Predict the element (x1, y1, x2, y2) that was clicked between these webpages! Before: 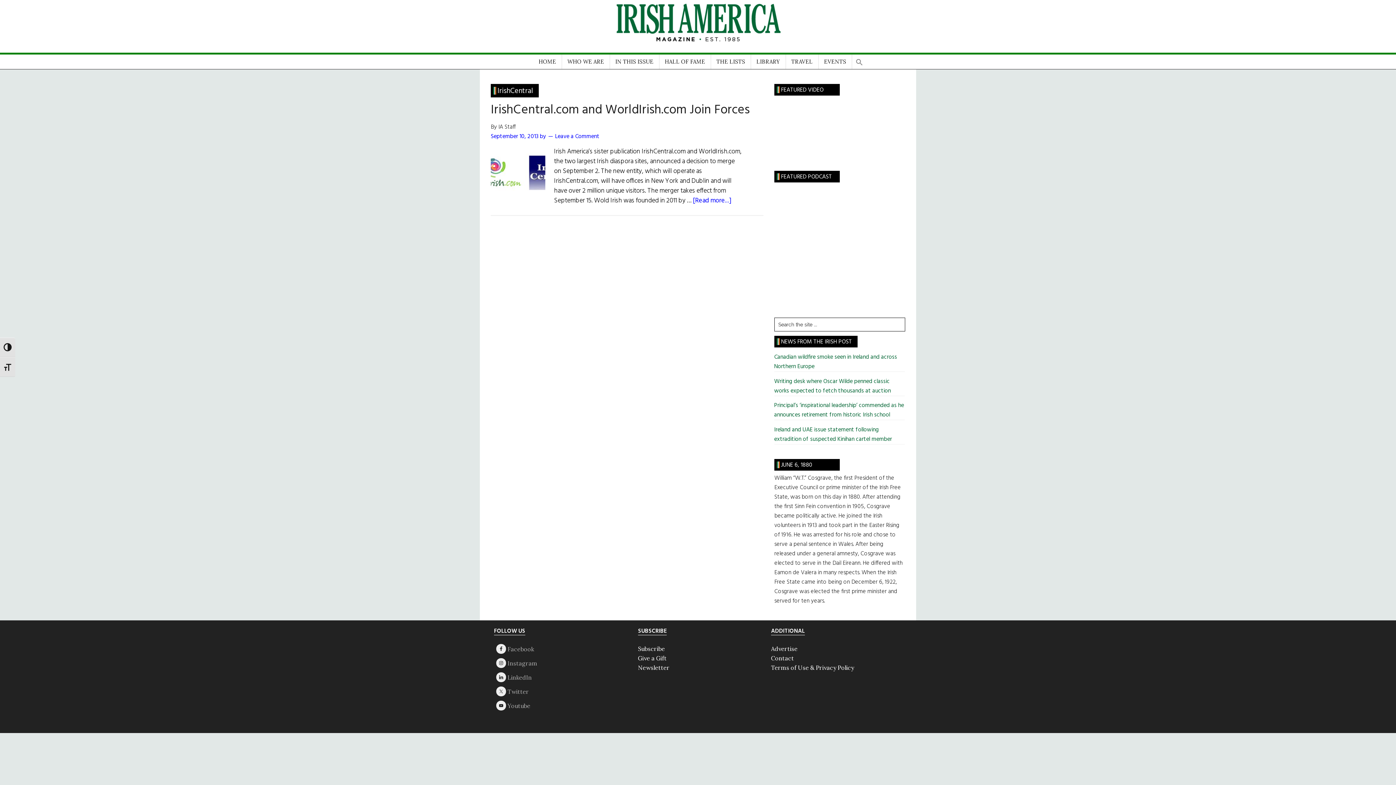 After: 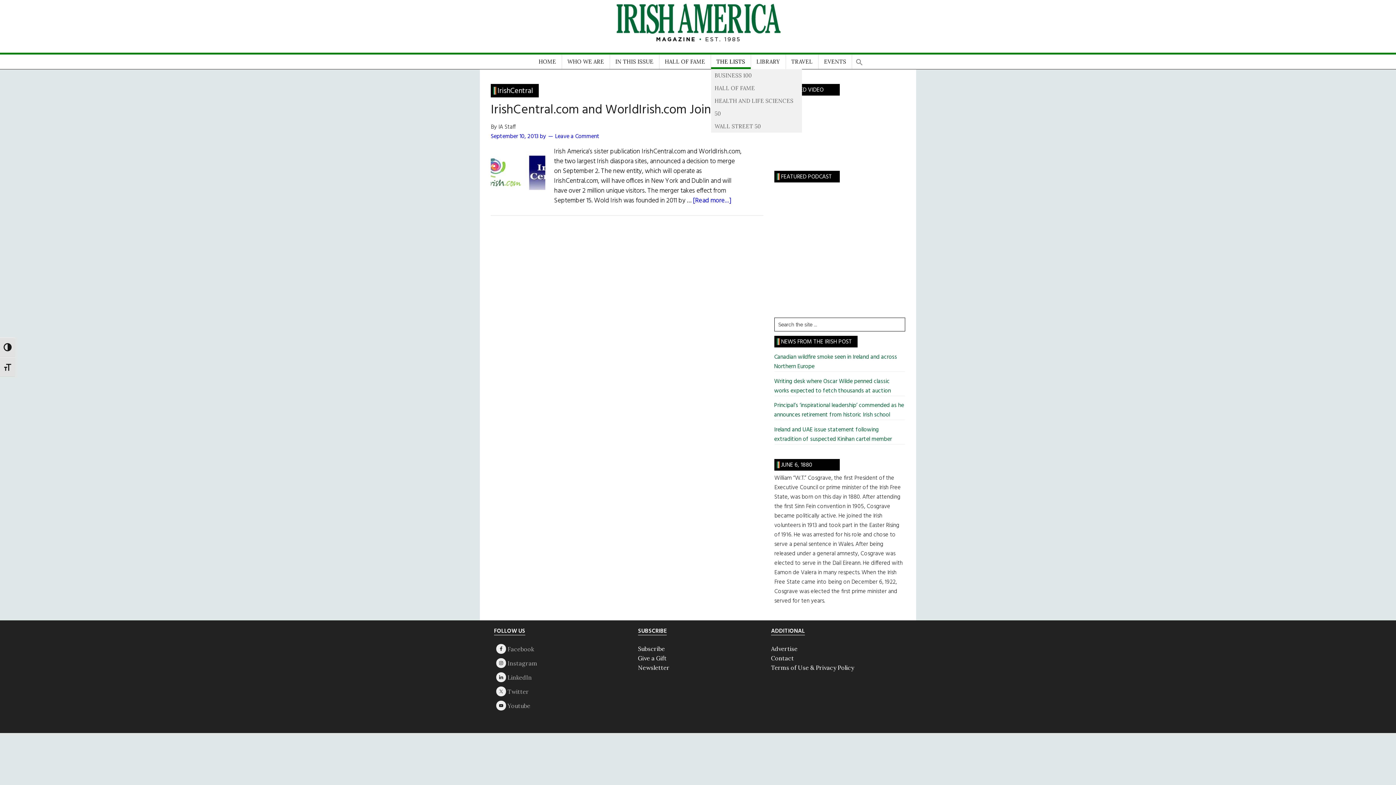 Action: bbox: (711, 54, 750, 69) label: THE LISTS